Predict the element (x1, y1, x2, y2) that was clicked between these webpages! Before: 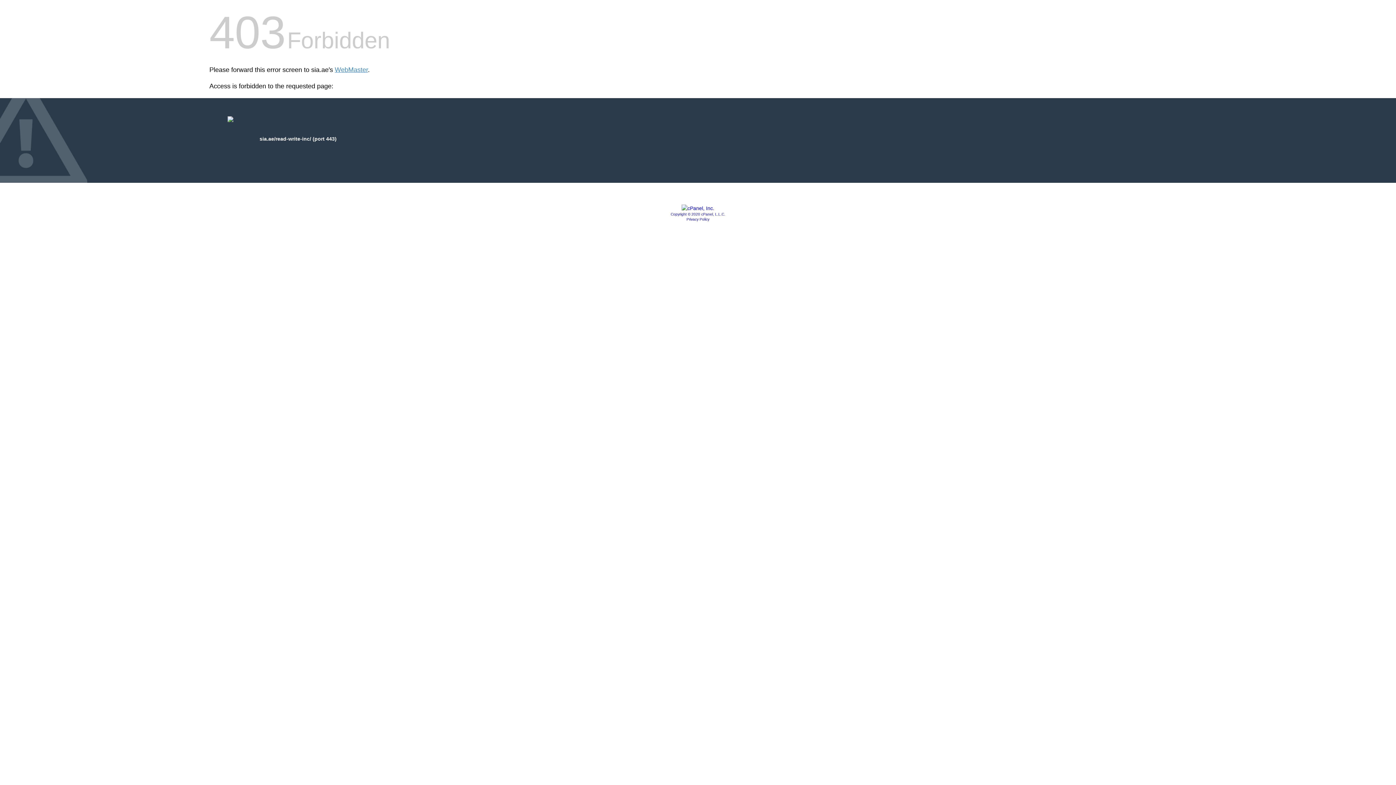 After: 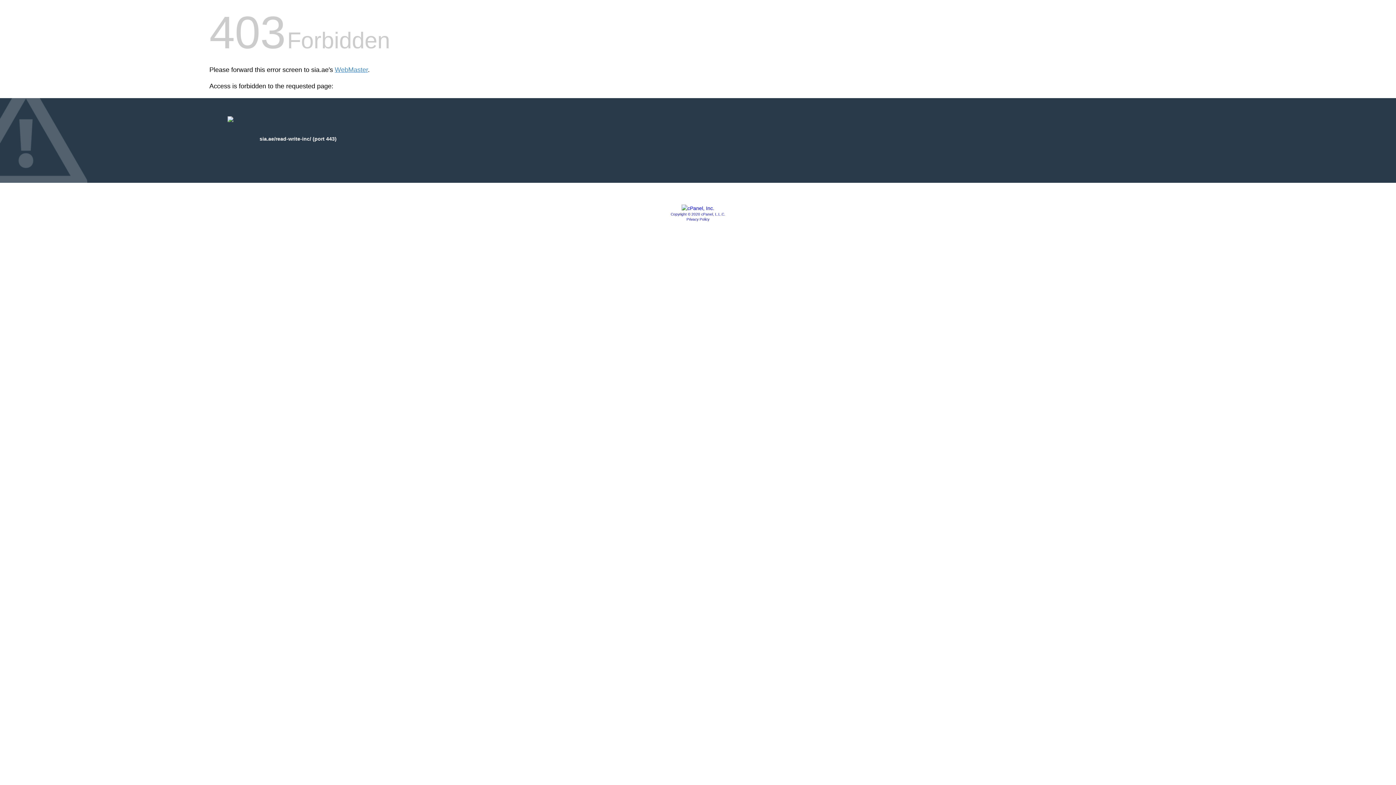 Action: label: Copyright © 2020 cPanel, L.L.C. bbox: (670, 212, 725, 216)